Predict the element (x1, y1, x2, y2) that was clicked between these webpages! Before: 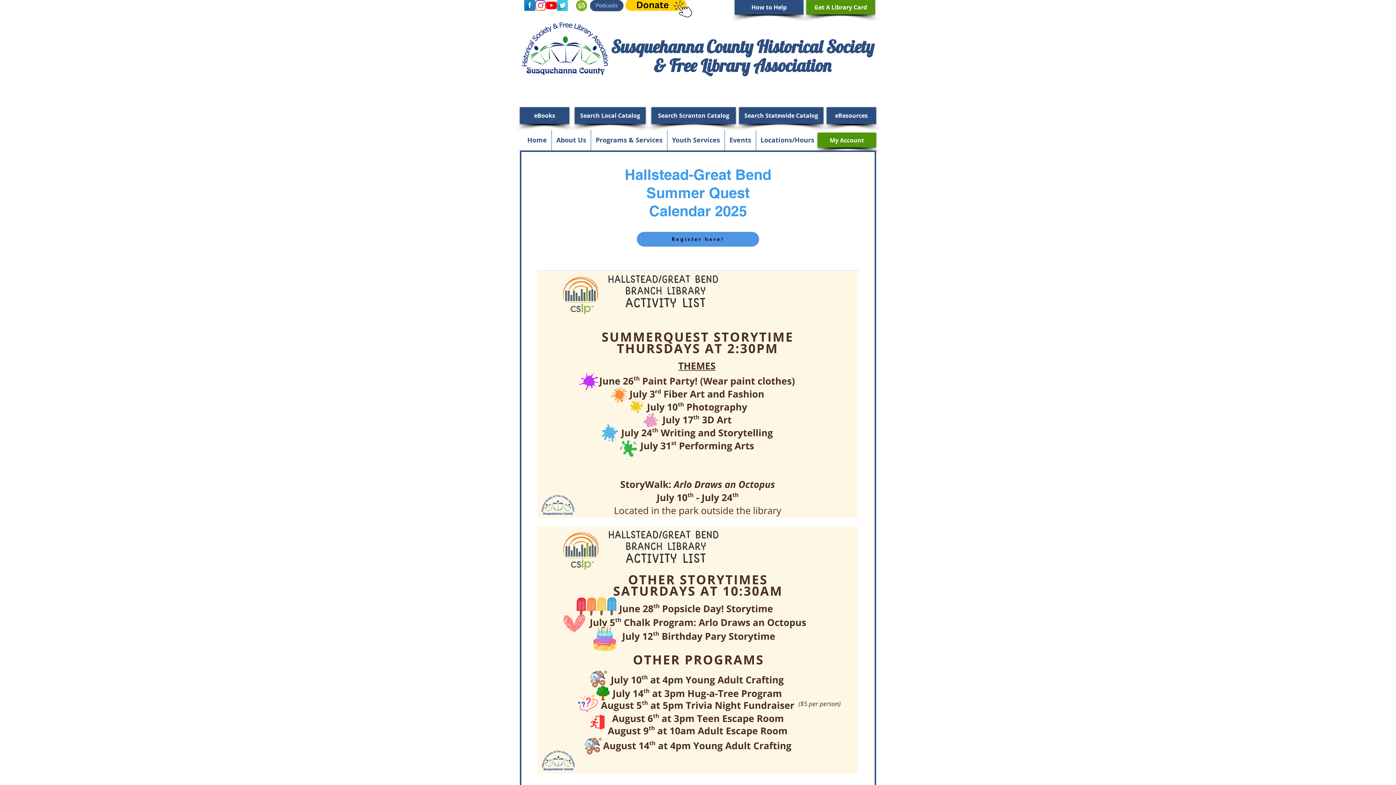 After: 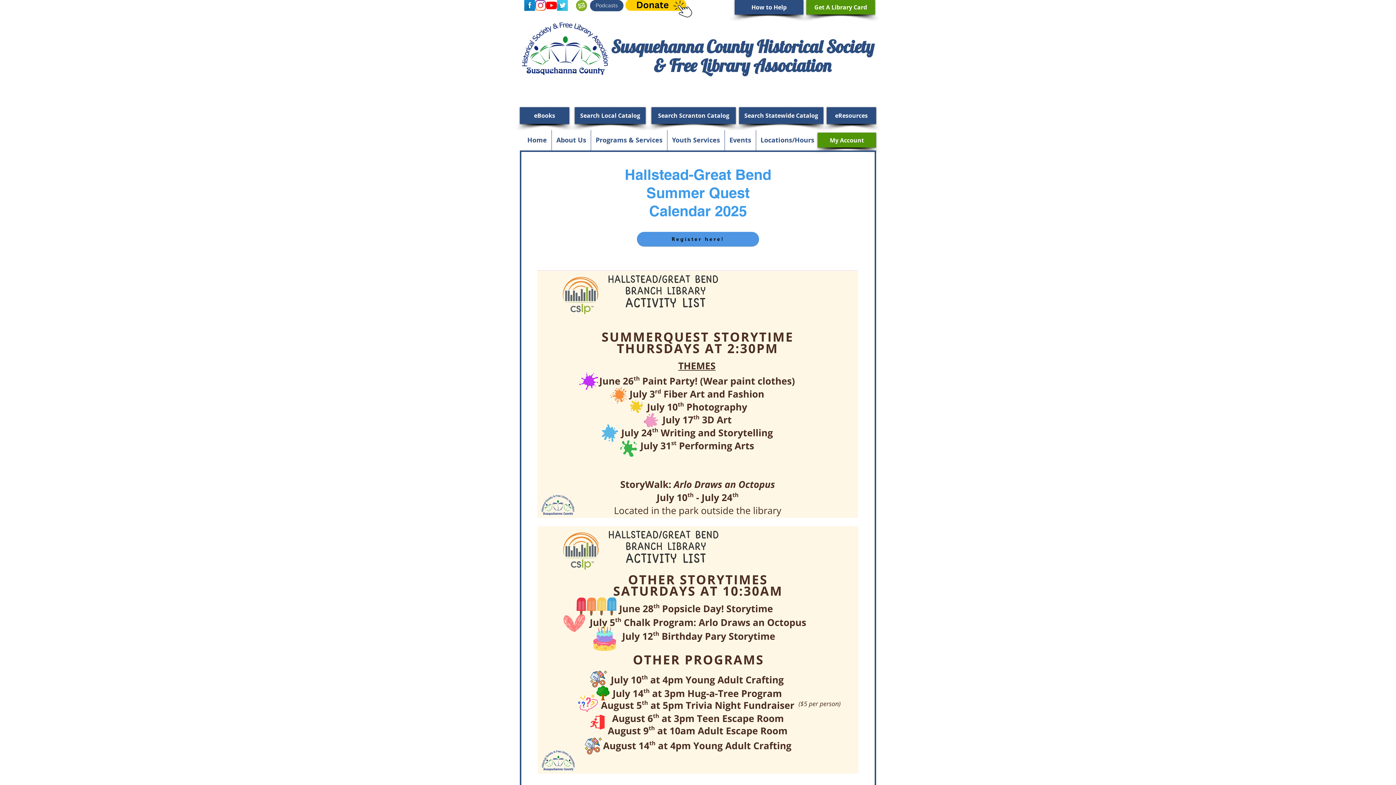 Action: bbox: (546, 0, 557, 10)